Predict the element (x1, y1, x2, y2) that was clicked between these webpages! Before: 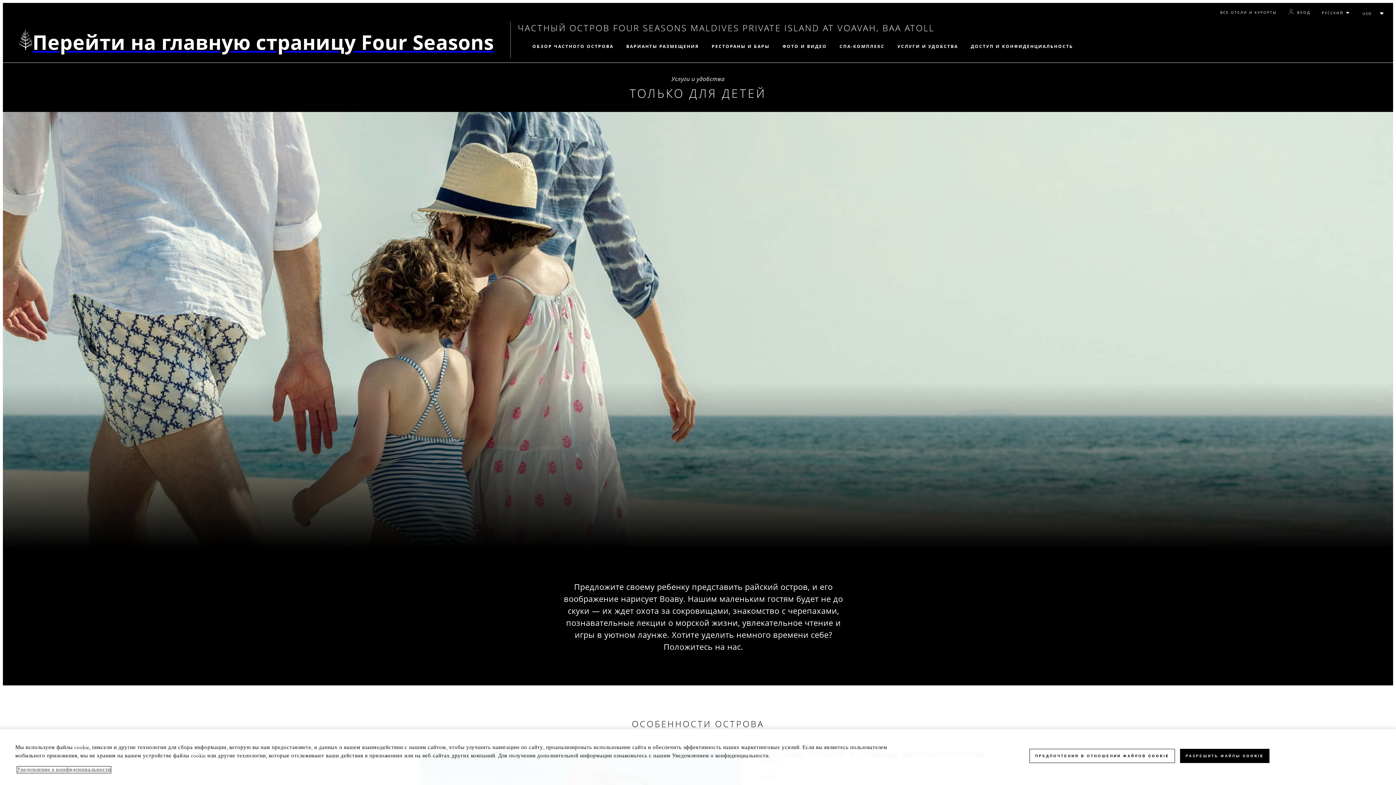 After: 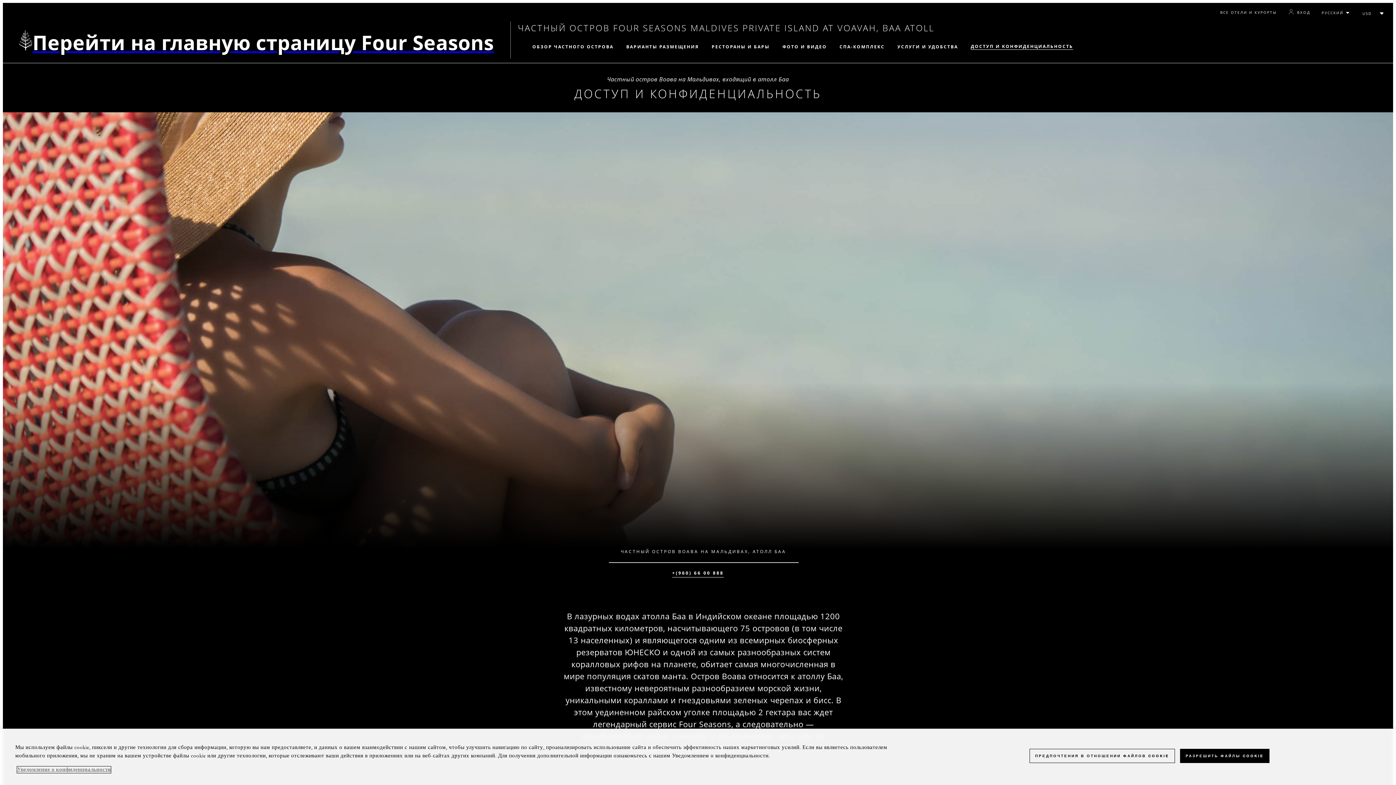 Action: label: ДОСТУП И КОНФИДЕНЦИАЛЬНОСТЬ bbox: (971, 43, 1073, 49)